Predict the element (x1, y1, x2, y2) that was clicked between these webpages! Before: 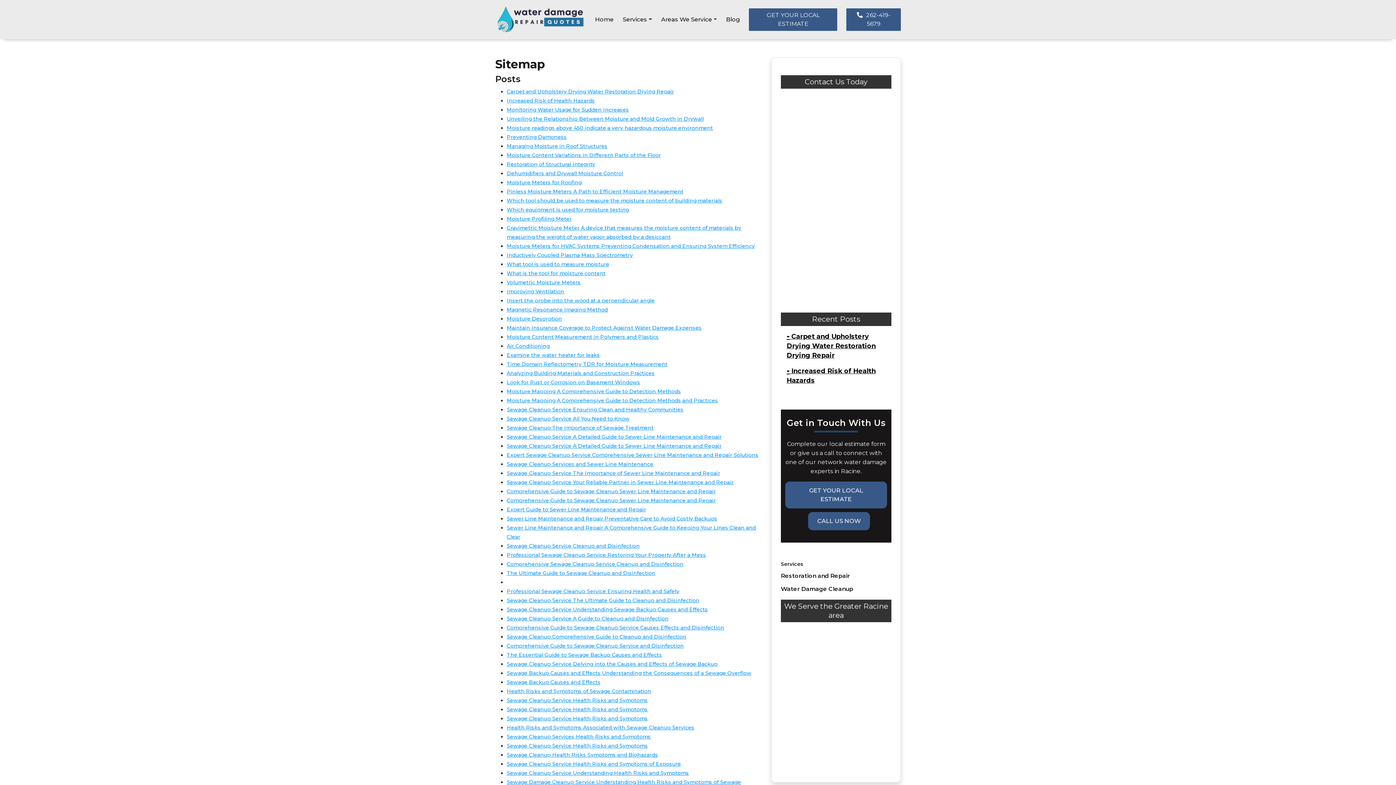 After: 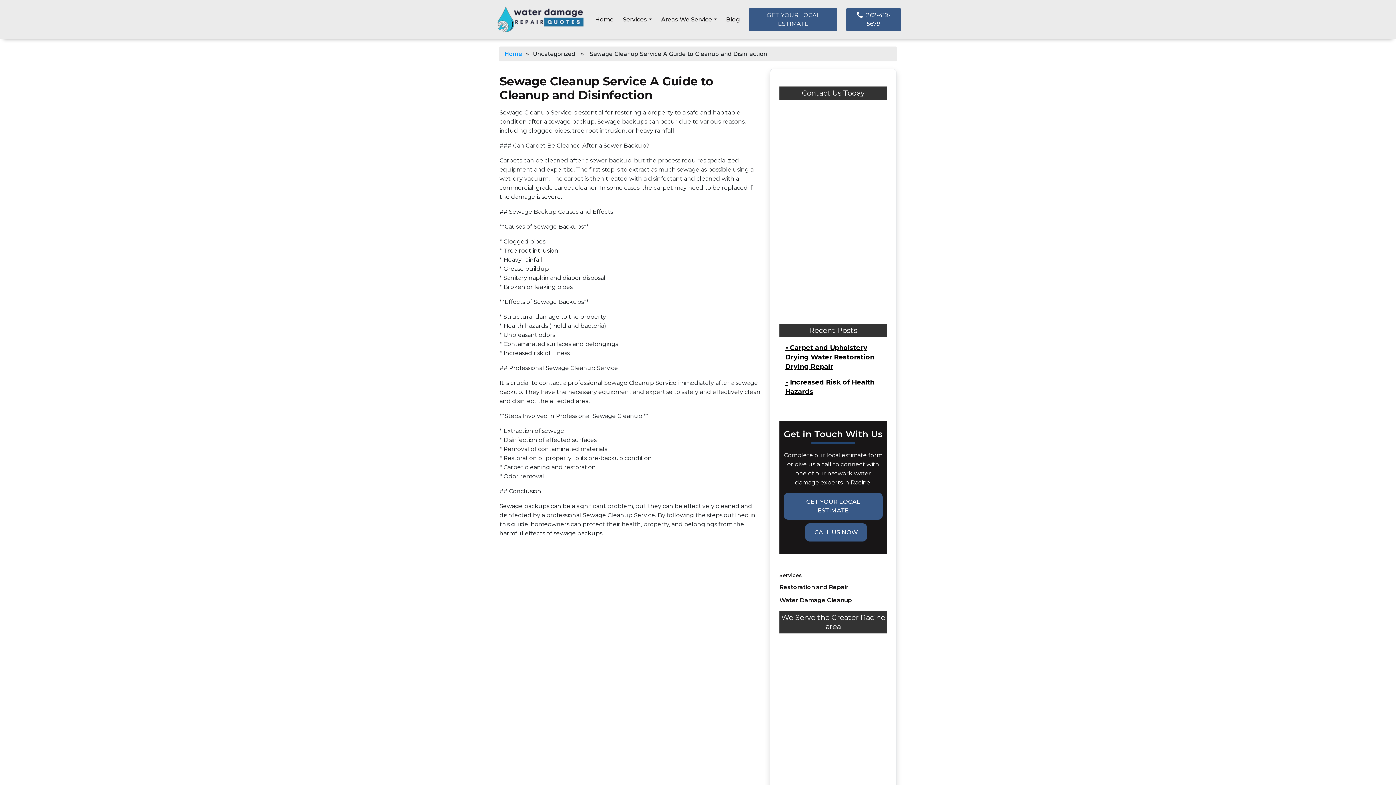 Action: bbox: (506, 615, 668, 622) label: Sewage Cleanup Service A Guide to Cleanup and Disinfection